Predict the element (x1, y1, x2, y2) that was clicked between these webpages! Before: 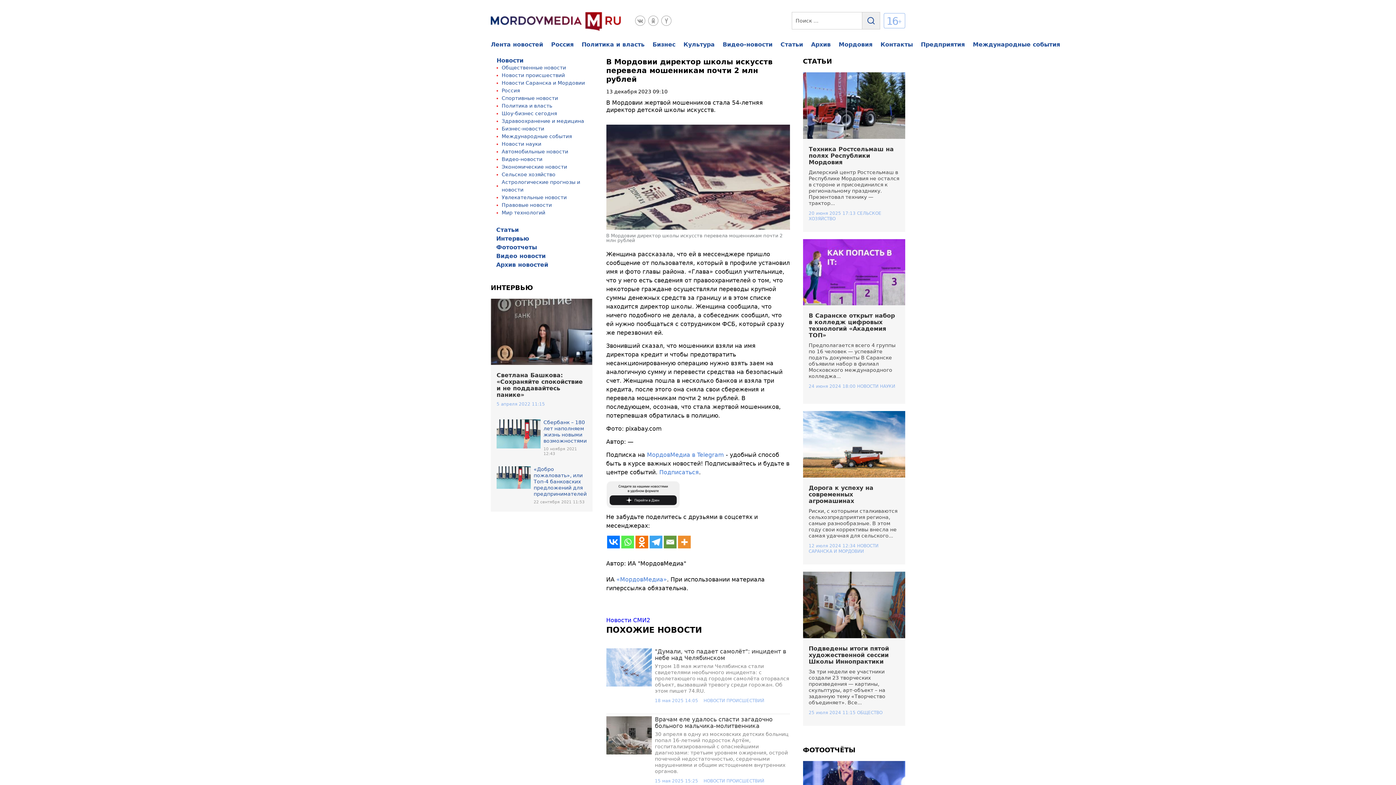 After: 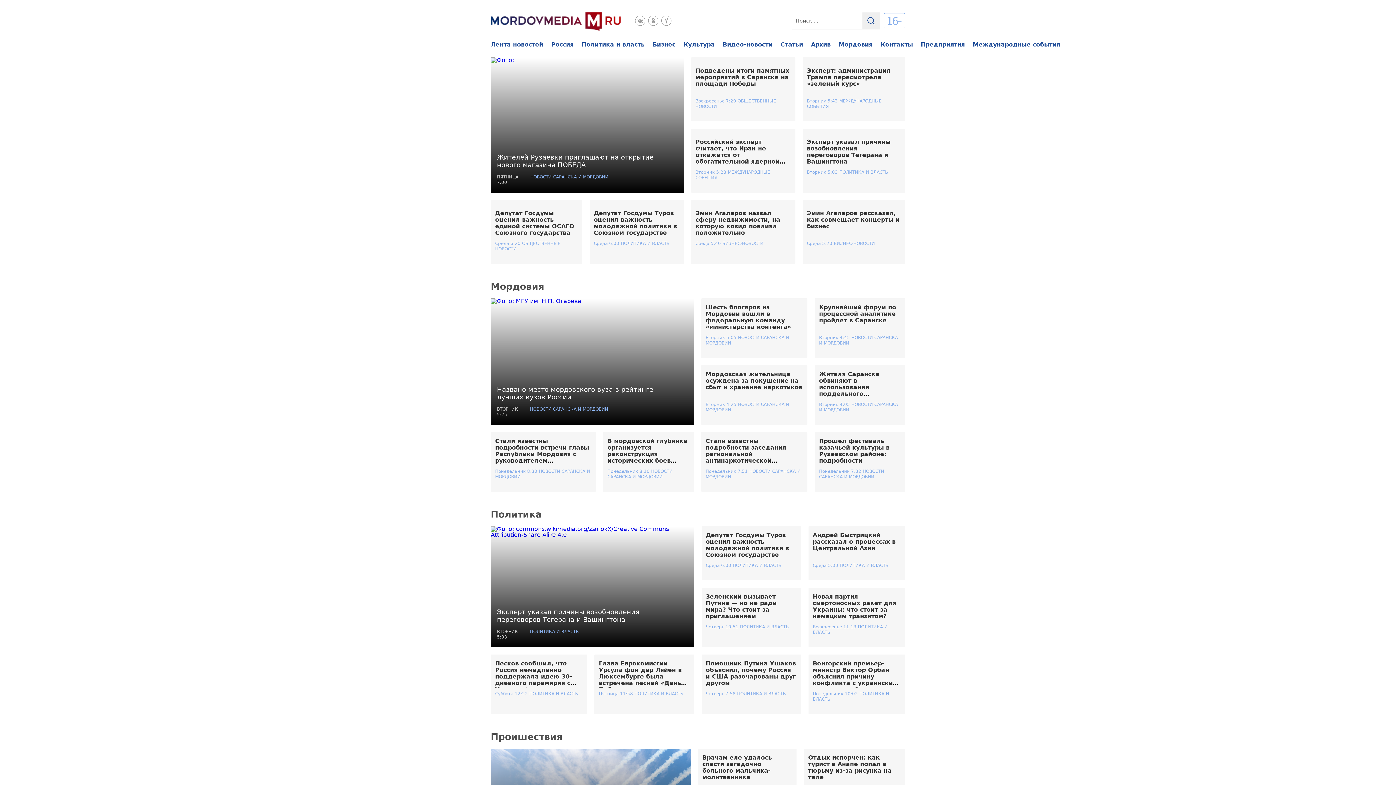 Action: bbox: (496, 235, 529, 242) label: Интервью